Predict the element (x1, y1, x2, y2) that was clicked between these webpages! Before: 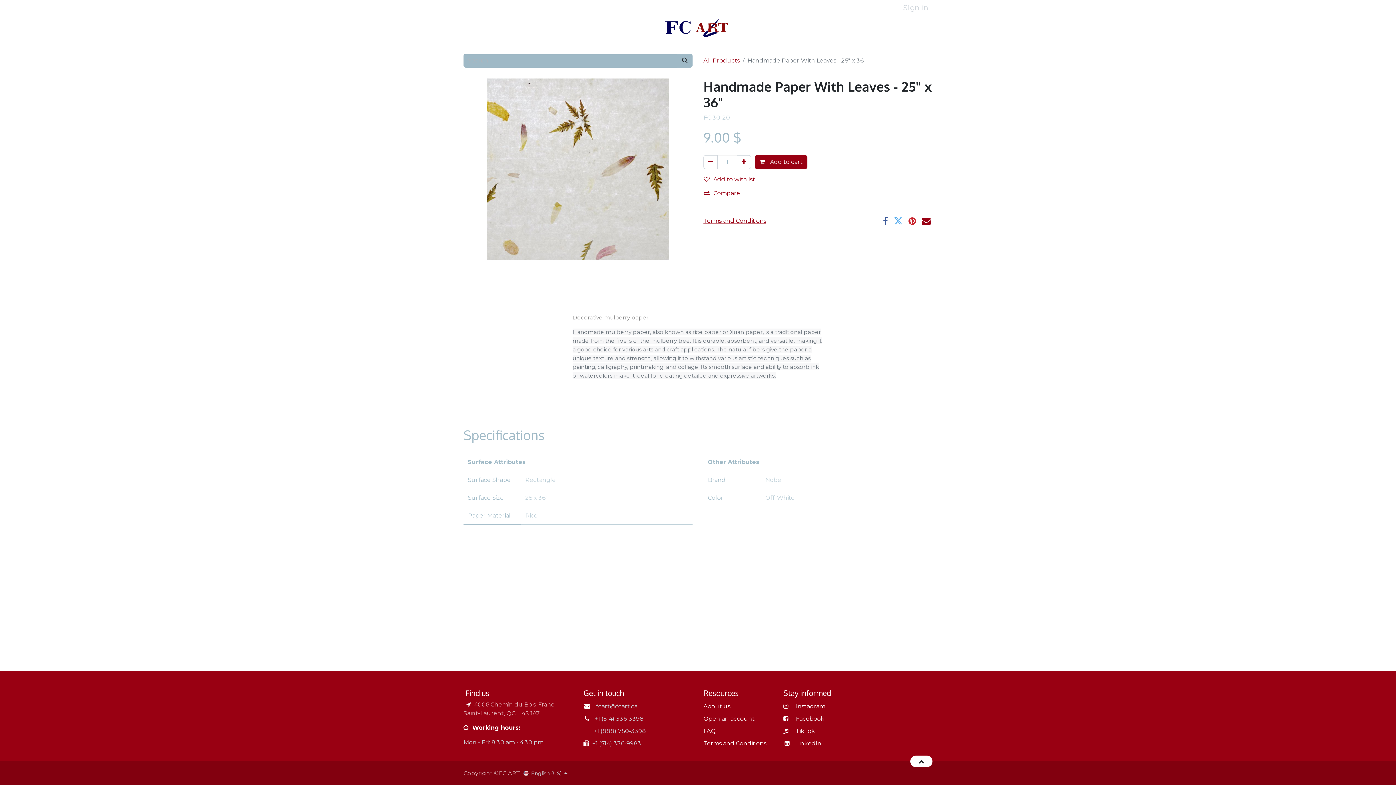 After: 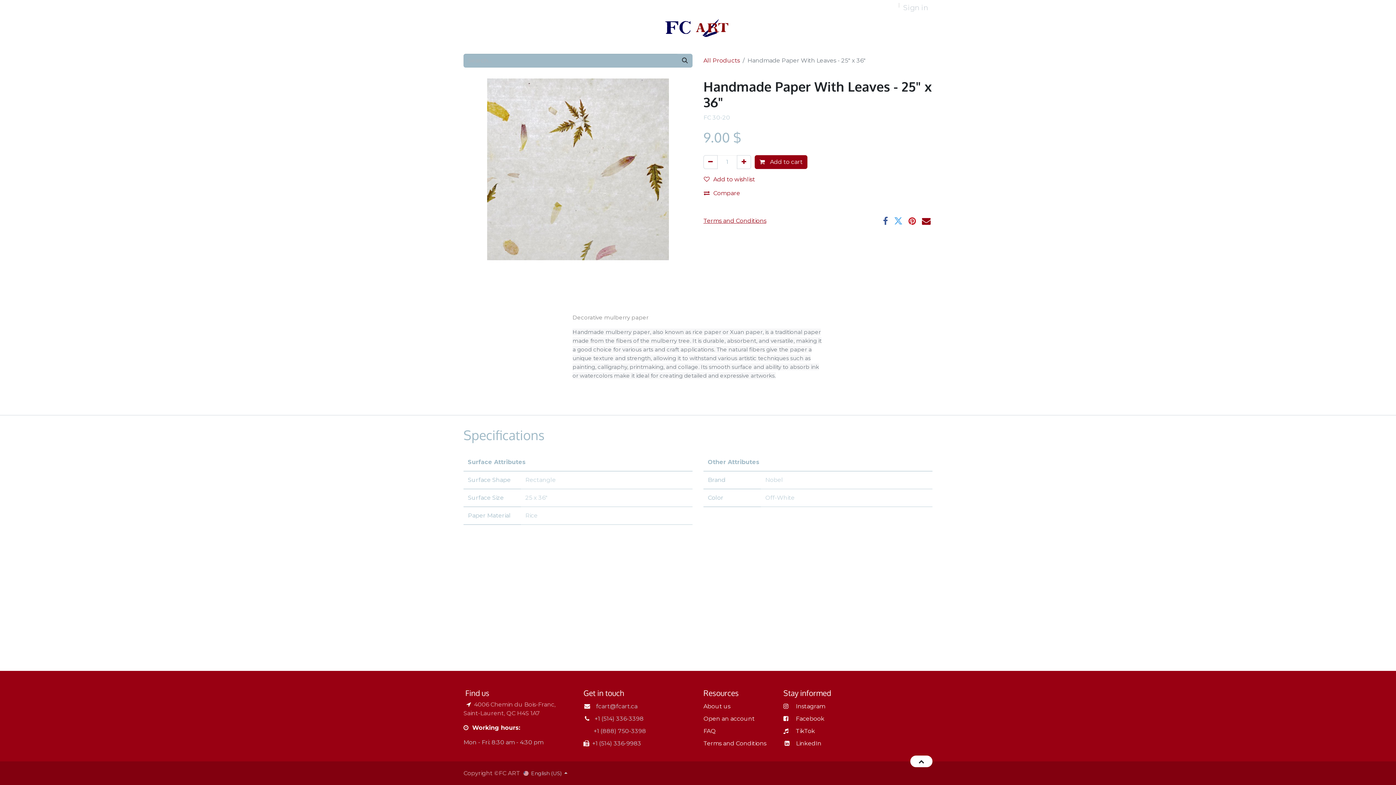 Action: label: About  bbox: (537, 0, 570, 15)